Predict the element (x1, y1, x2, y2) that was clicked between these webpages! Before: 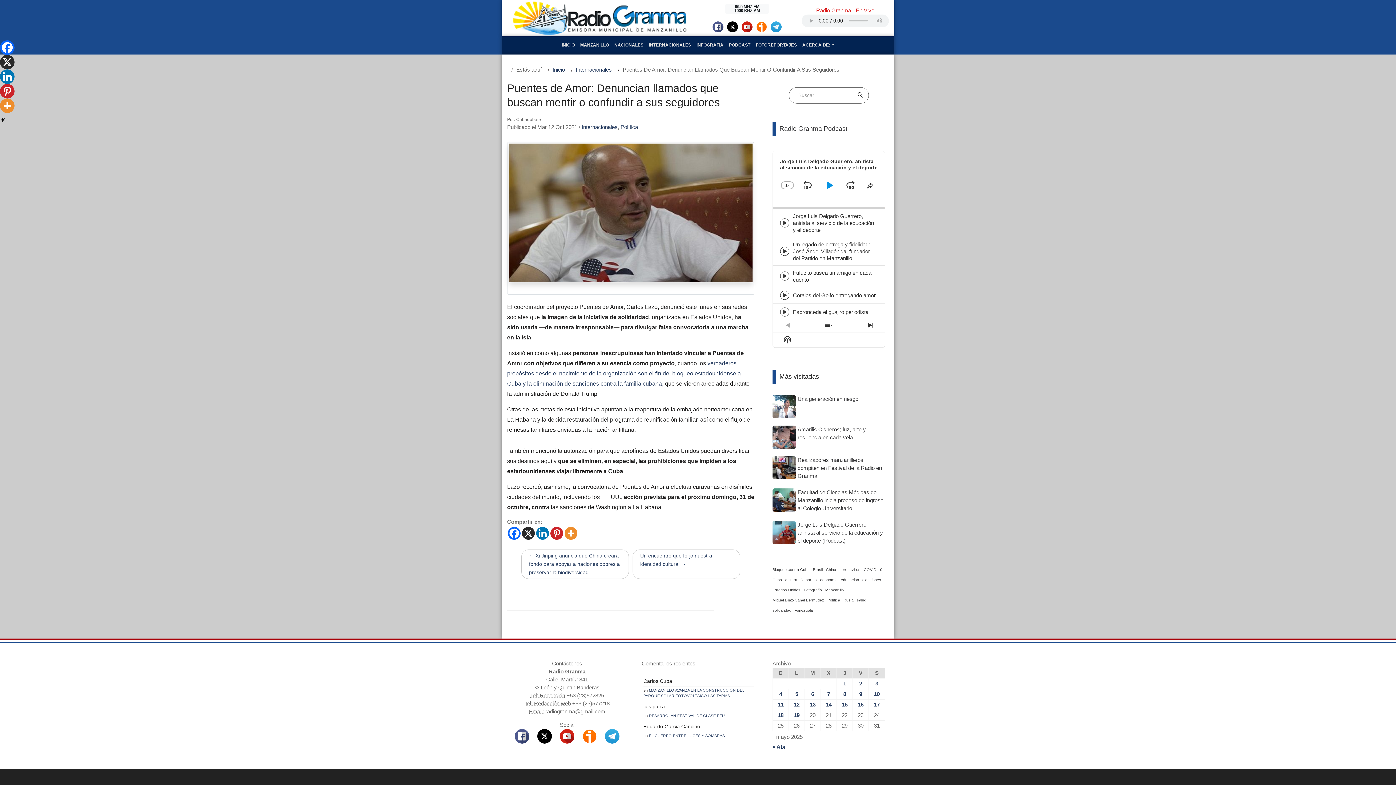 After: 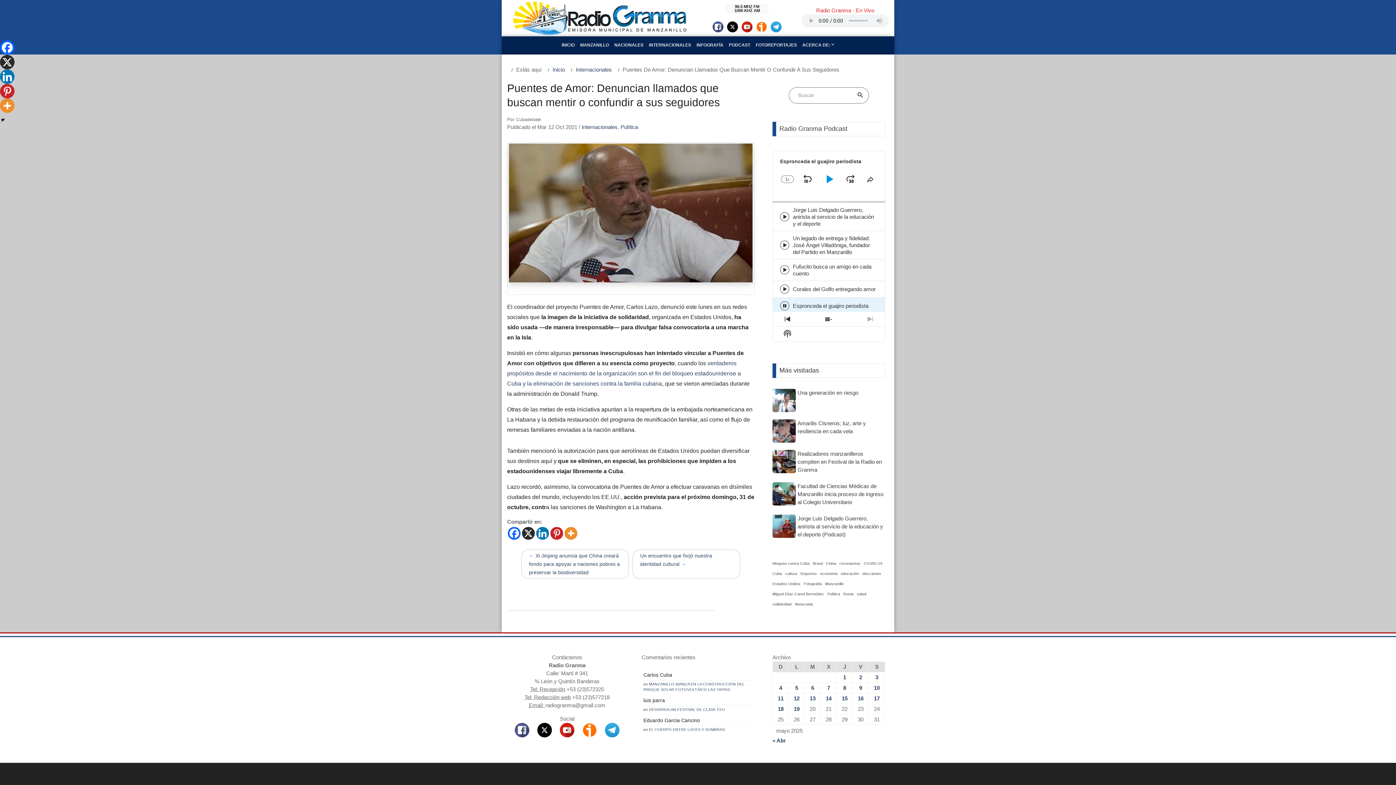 Action: label: Espronceda el guajiro periodista bbox: (793, 308, 868, 315)